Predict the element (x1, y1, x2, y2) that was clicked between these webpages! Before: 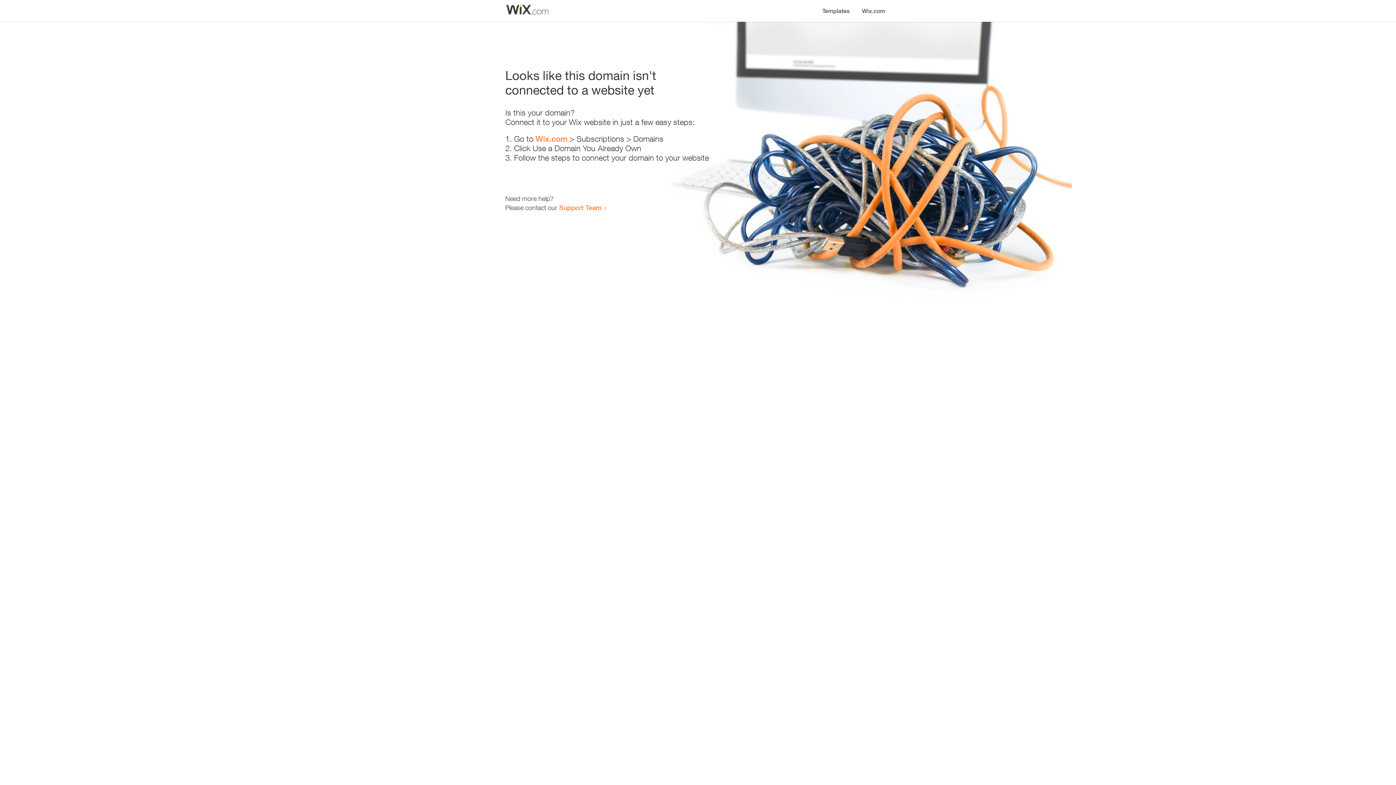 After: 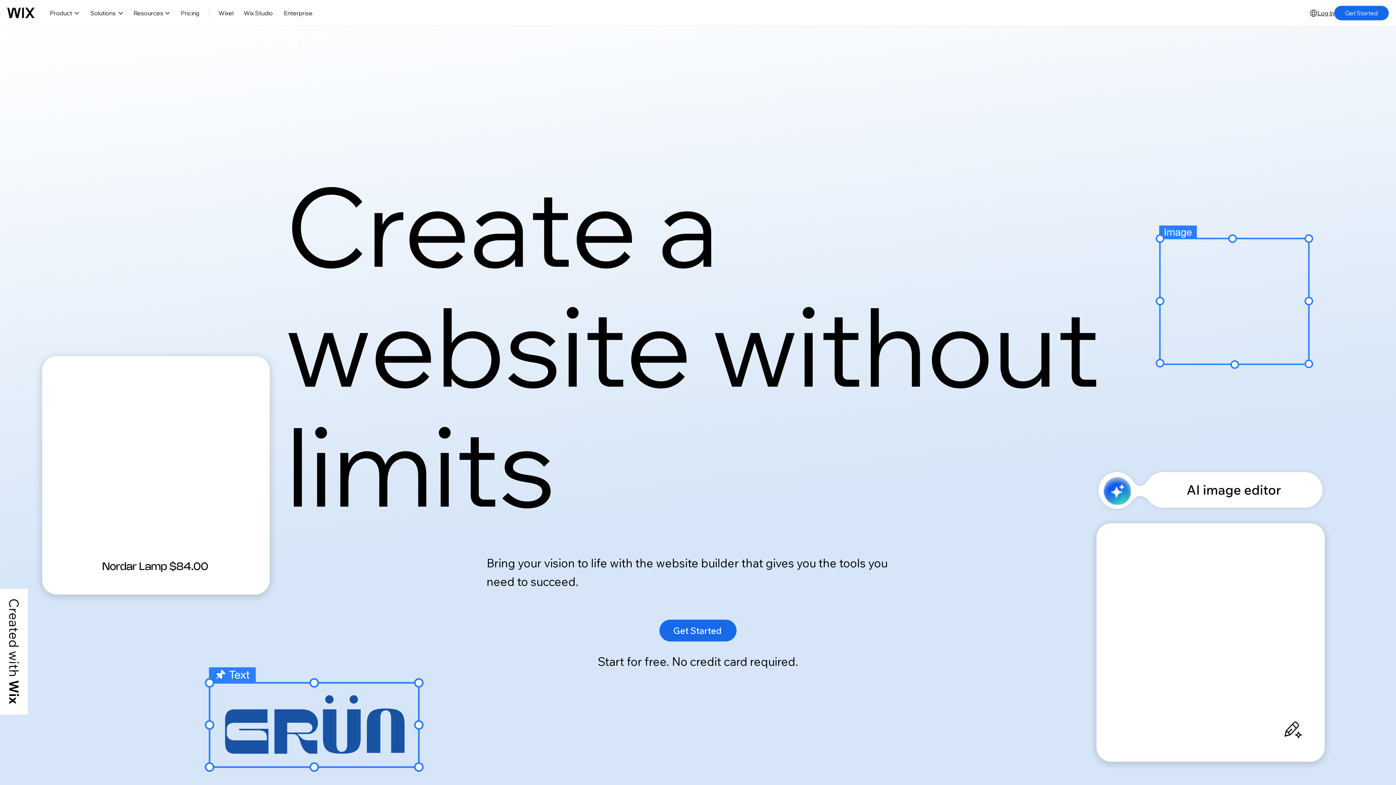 Action: label: Wix.com bbox: (856, 0, 890, 14)